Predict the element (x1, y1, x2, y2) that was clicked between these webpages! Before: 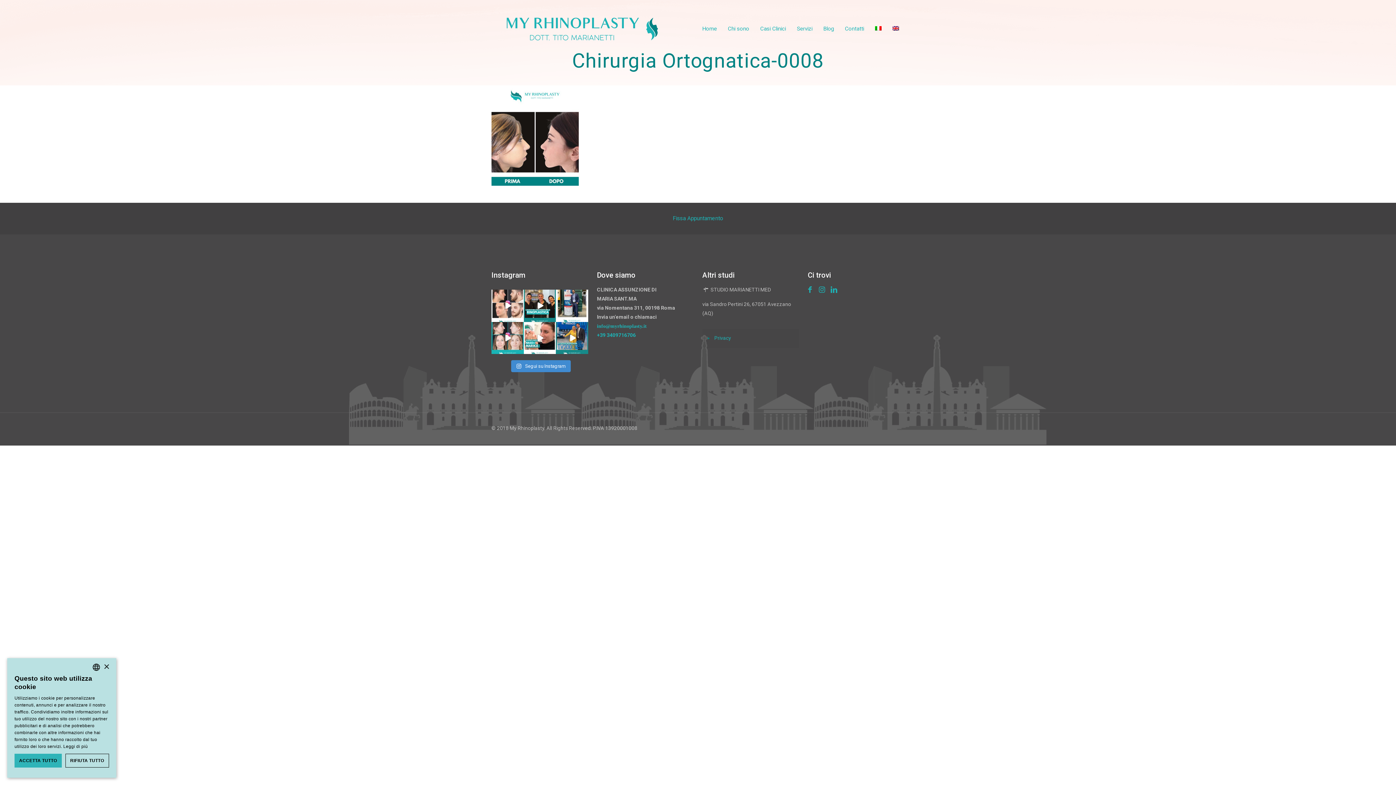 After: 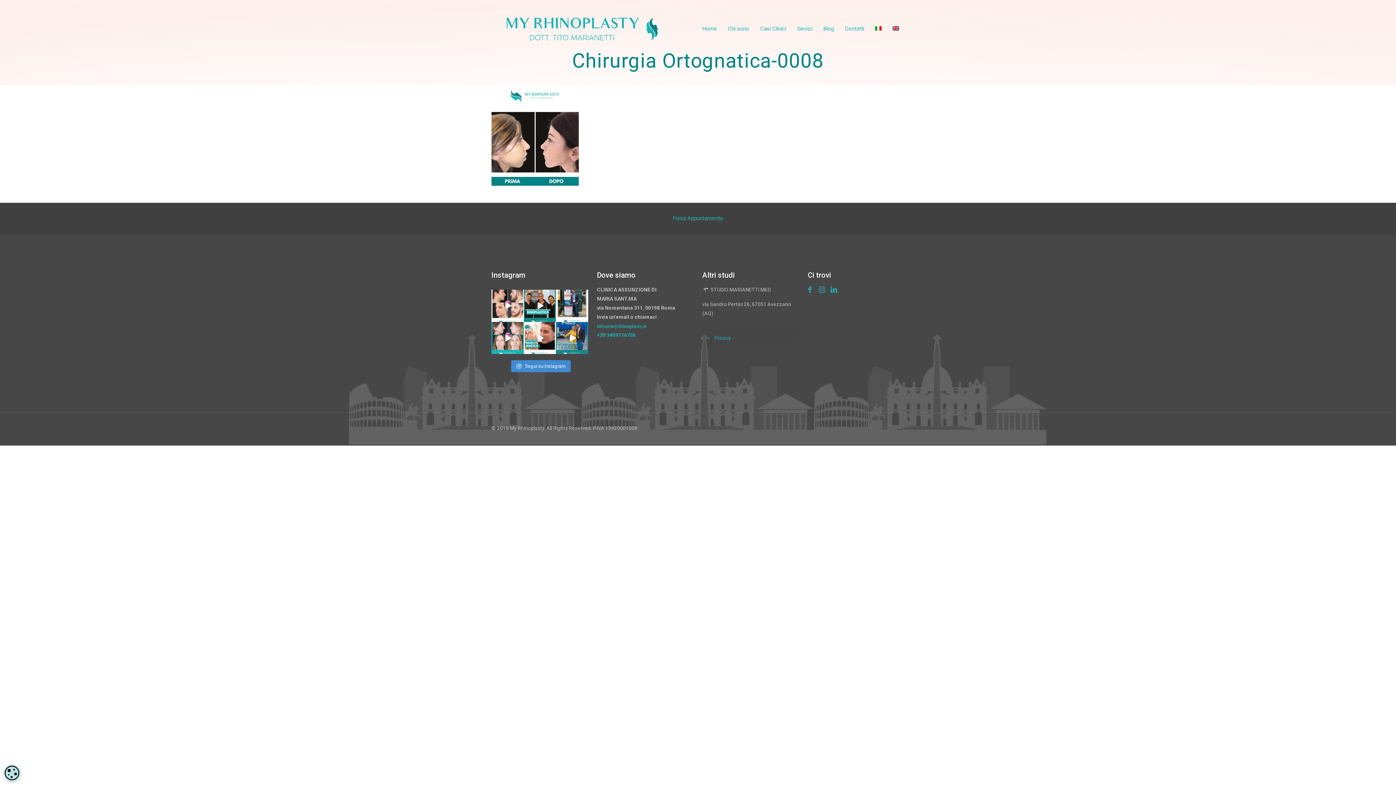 Action: label: ACCETTA TUTTO bbox: (14, 754, 61, 768)